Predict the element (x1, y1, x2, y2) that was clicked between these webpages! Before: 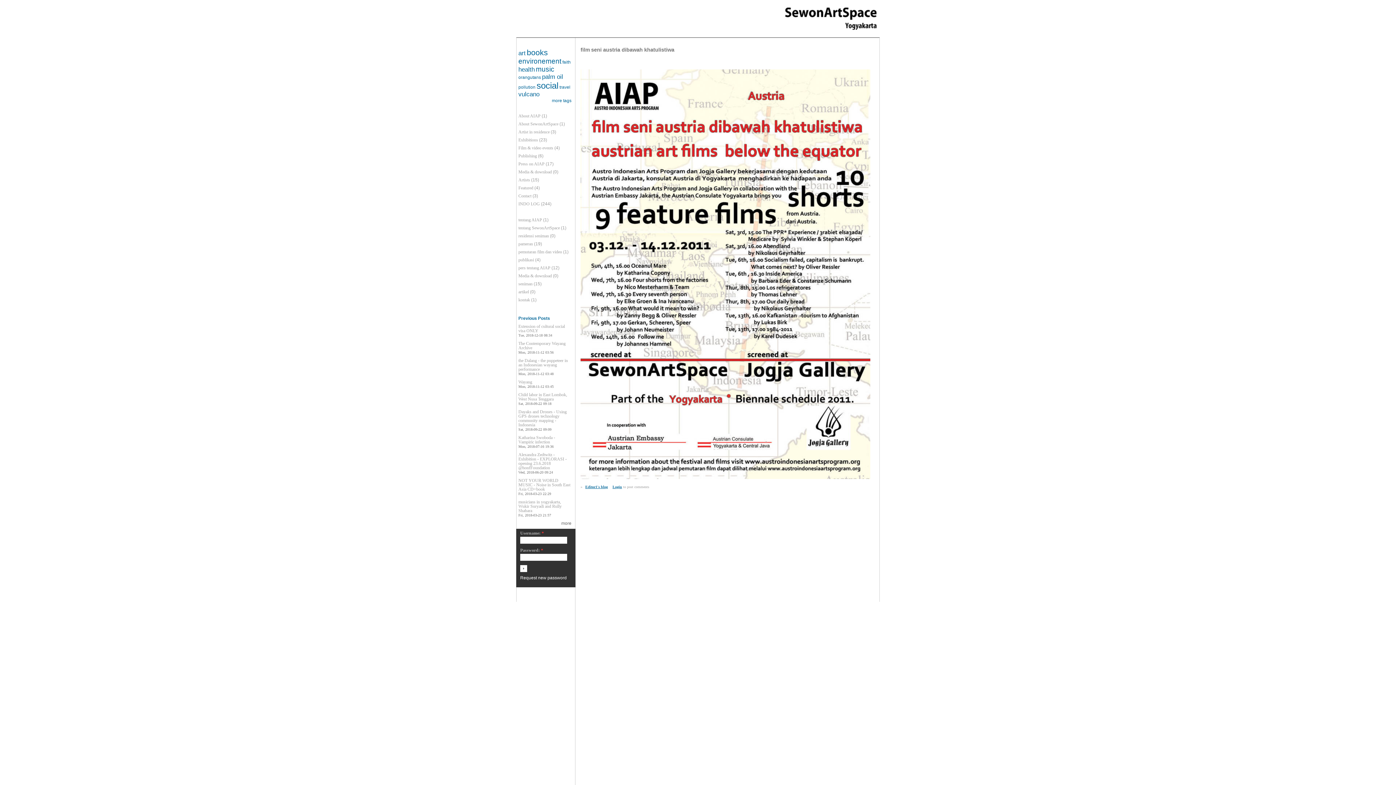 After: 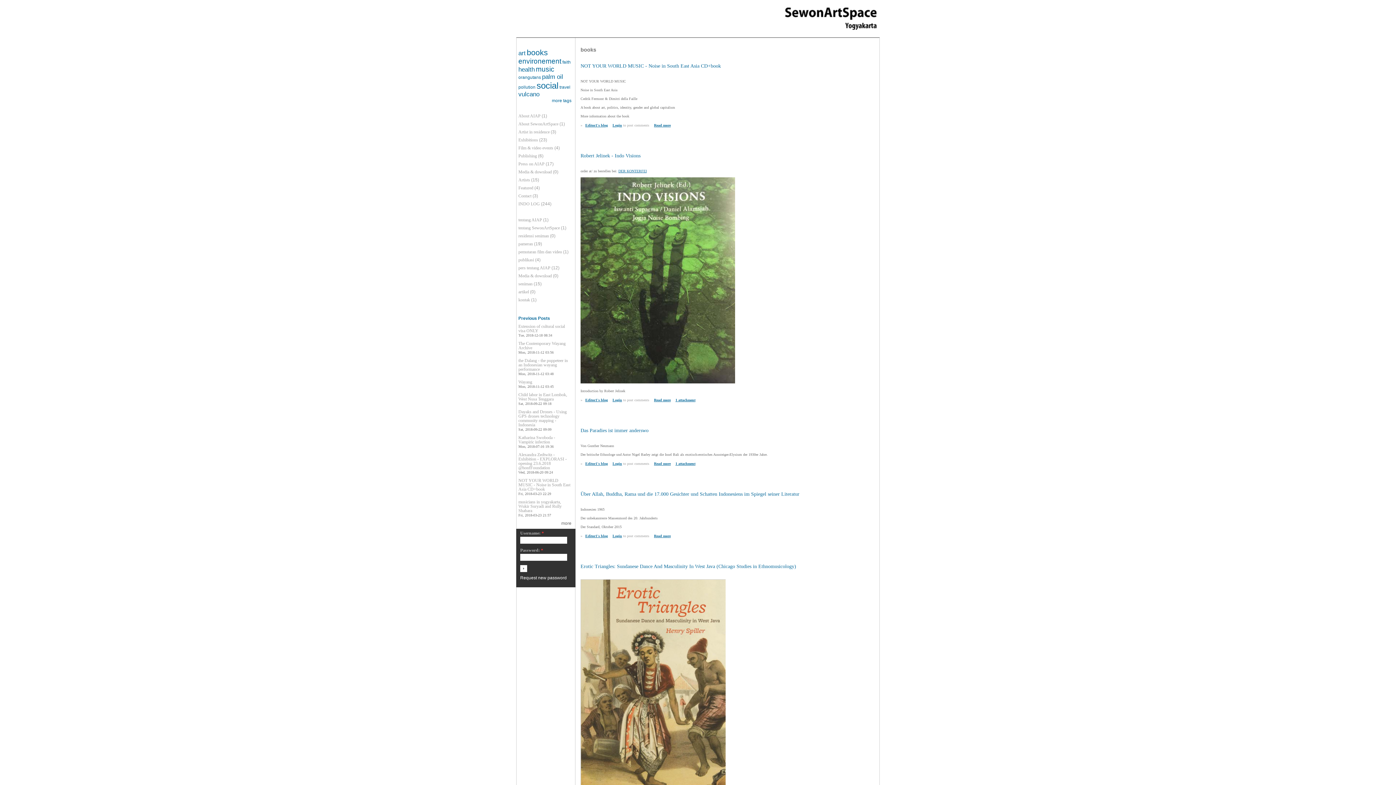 Action: label: books bbox: (526, 48, 548, 57)